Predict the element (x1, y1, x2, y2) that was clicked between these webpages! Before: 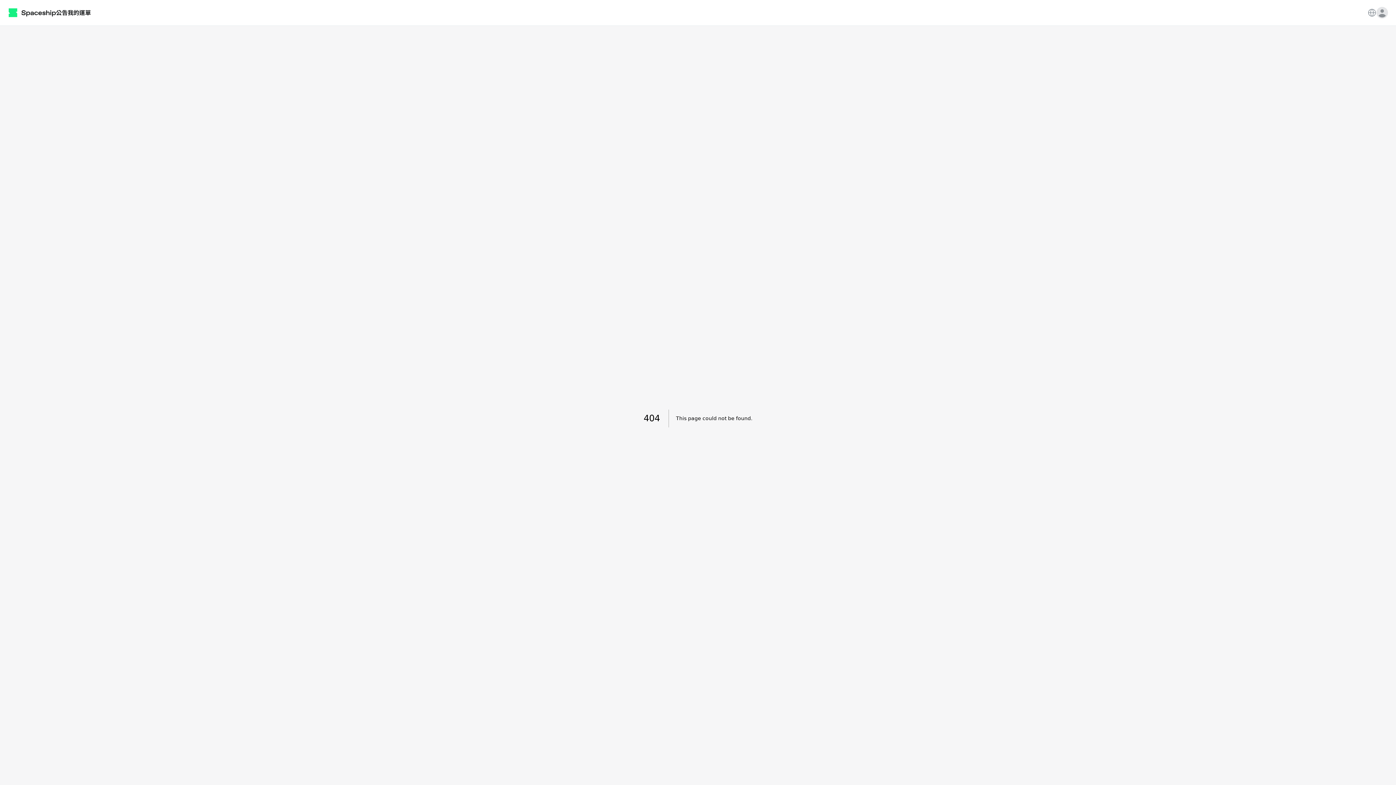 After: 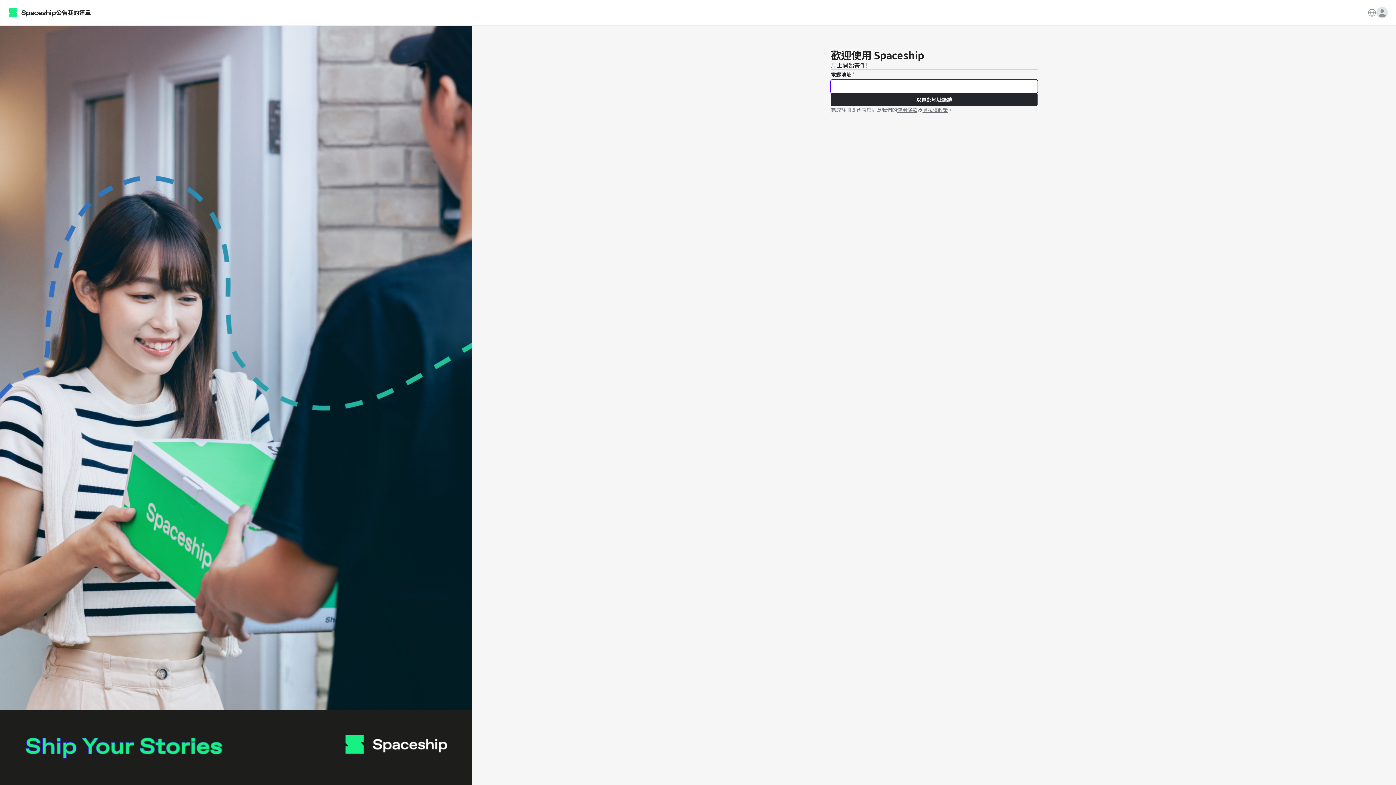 Action: bbox: (1377, 7, 1387, 17)